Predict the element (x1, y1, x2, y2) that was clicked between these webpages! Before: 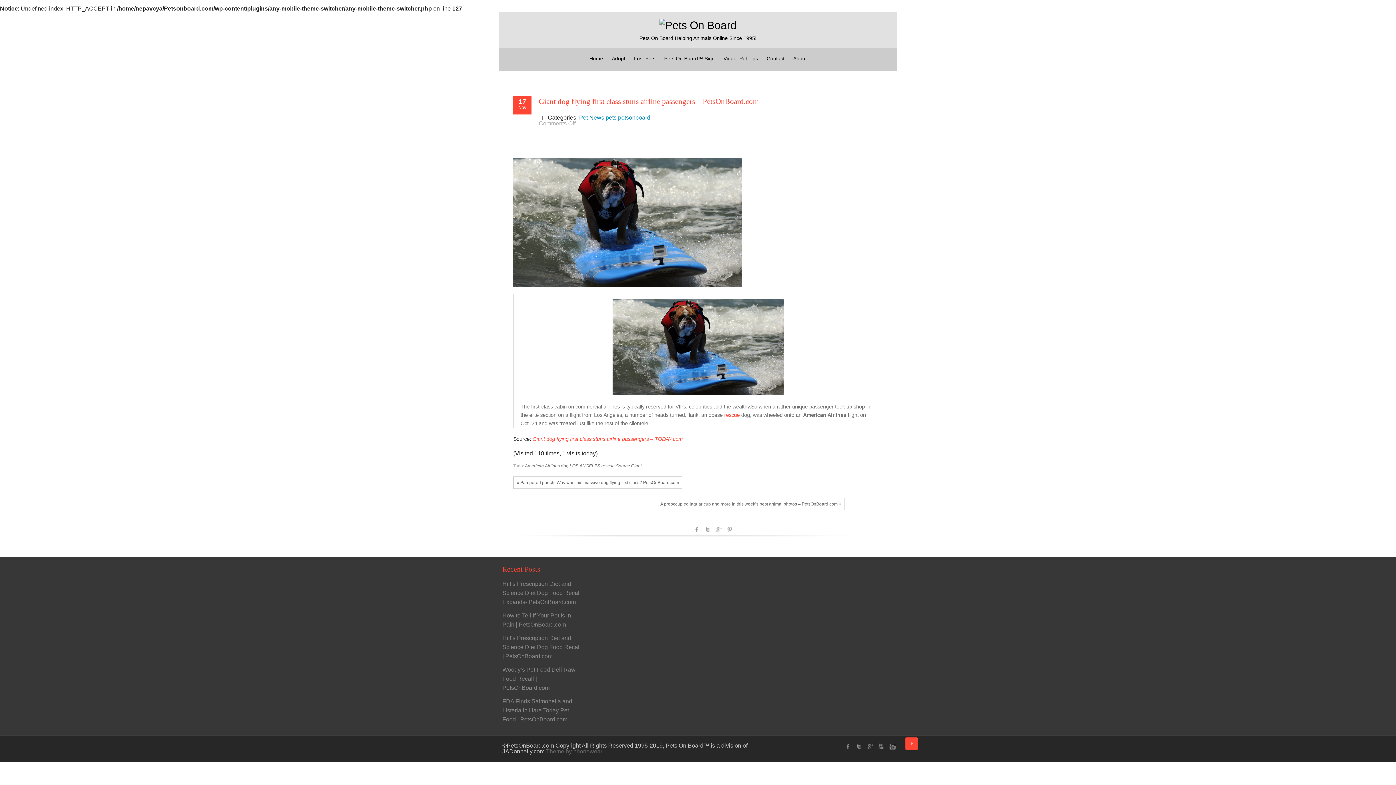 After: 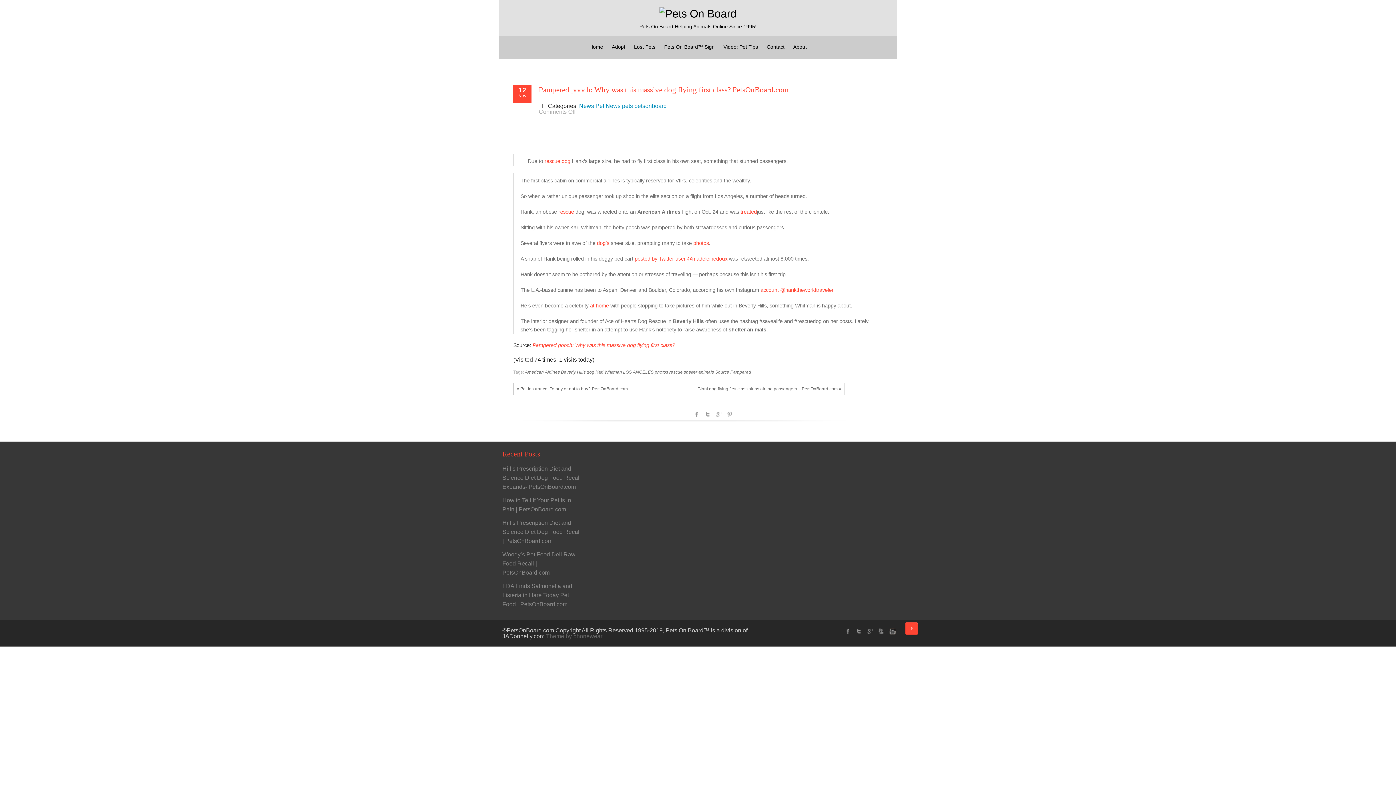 Action: bbox: (513, 476, 682, 489) label: « Pampered pooch: Why was this massive dog flying first class? PetsOnBoard.com